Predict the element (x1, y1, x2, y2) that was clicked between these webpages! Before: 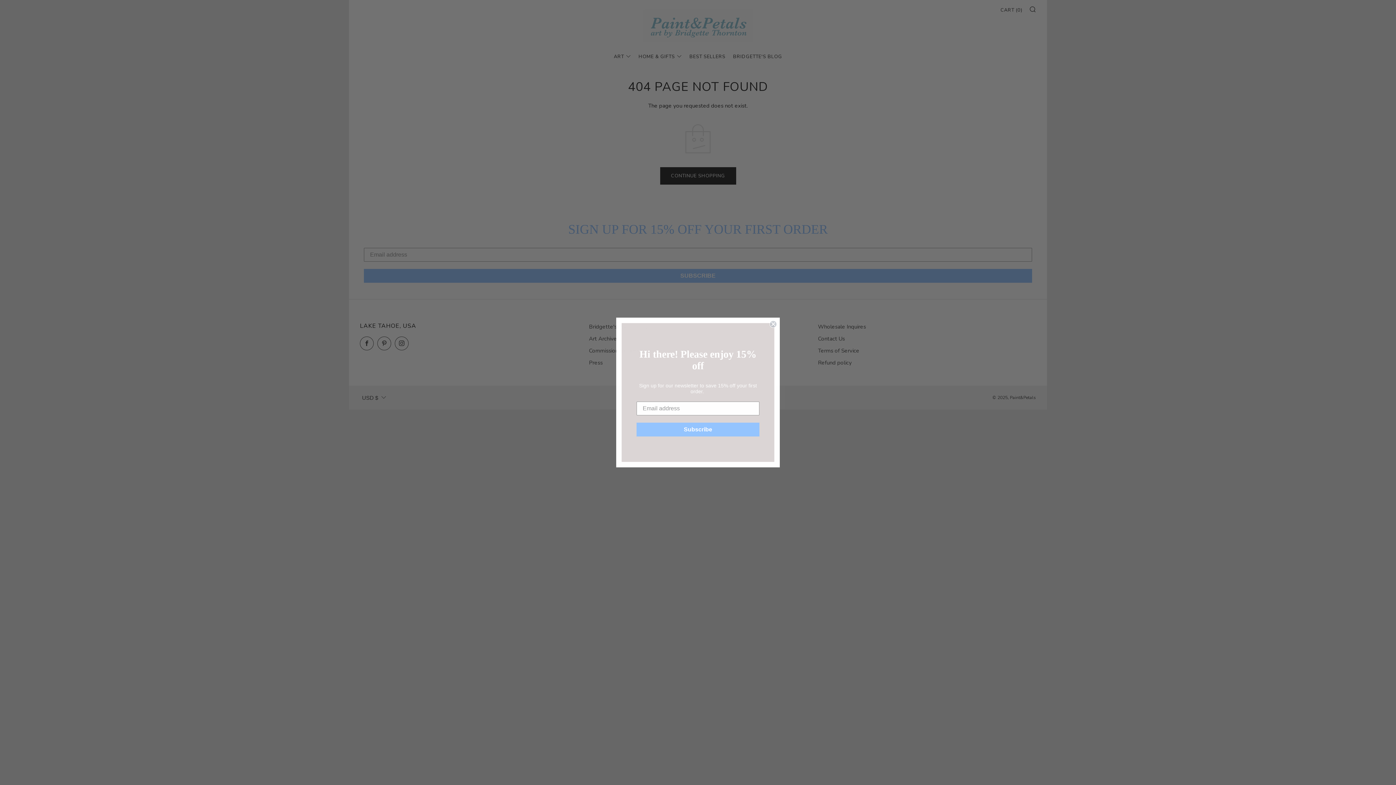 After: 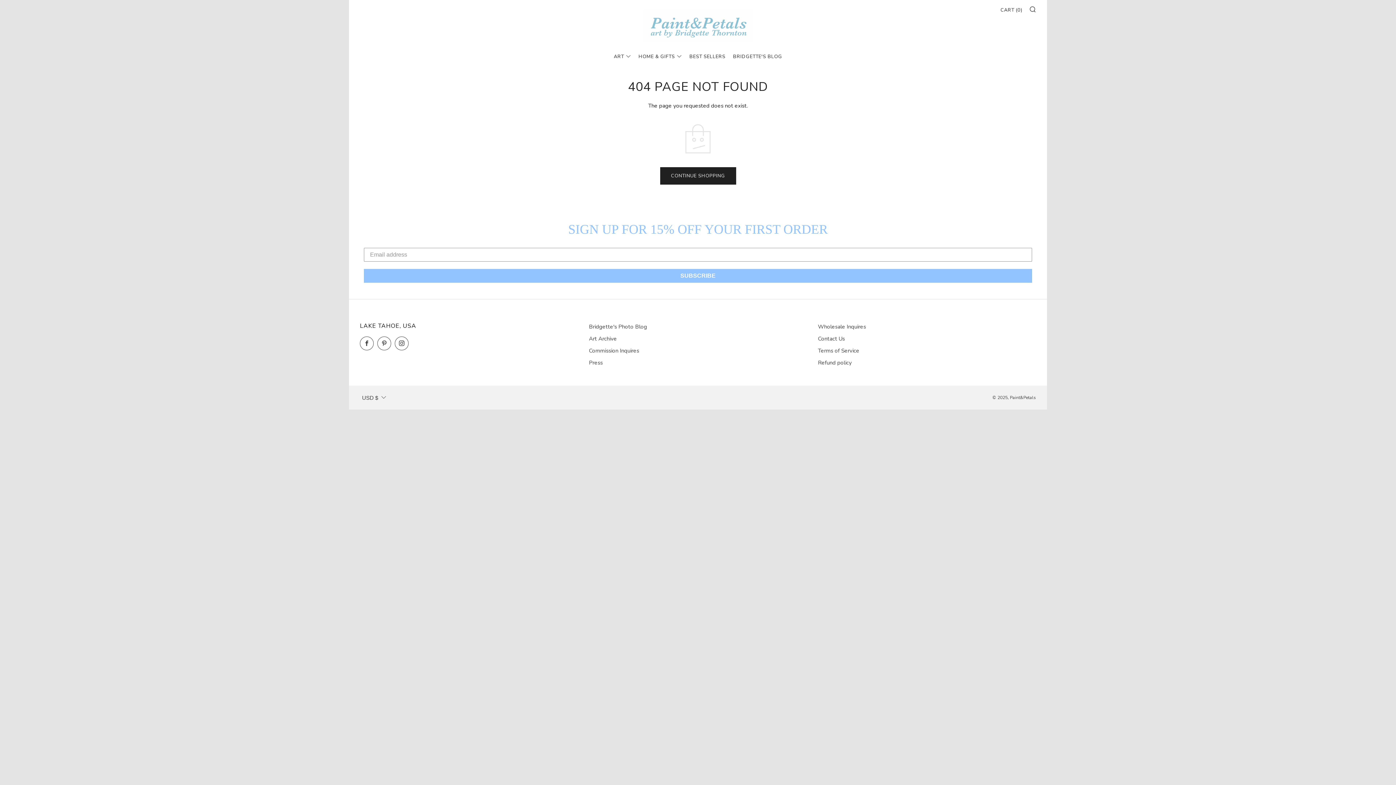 Action: label: Close dialog bbox: (769, 320, 777, 328)